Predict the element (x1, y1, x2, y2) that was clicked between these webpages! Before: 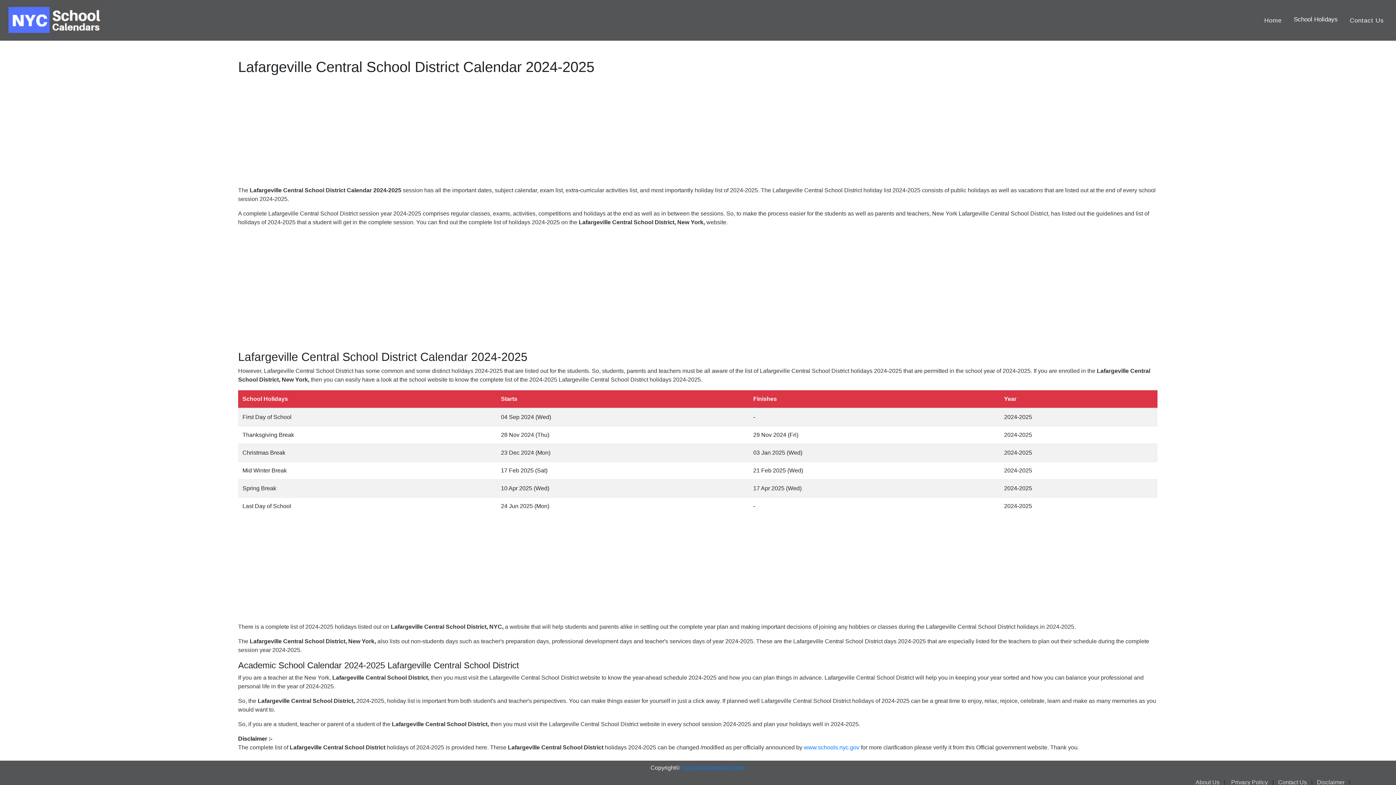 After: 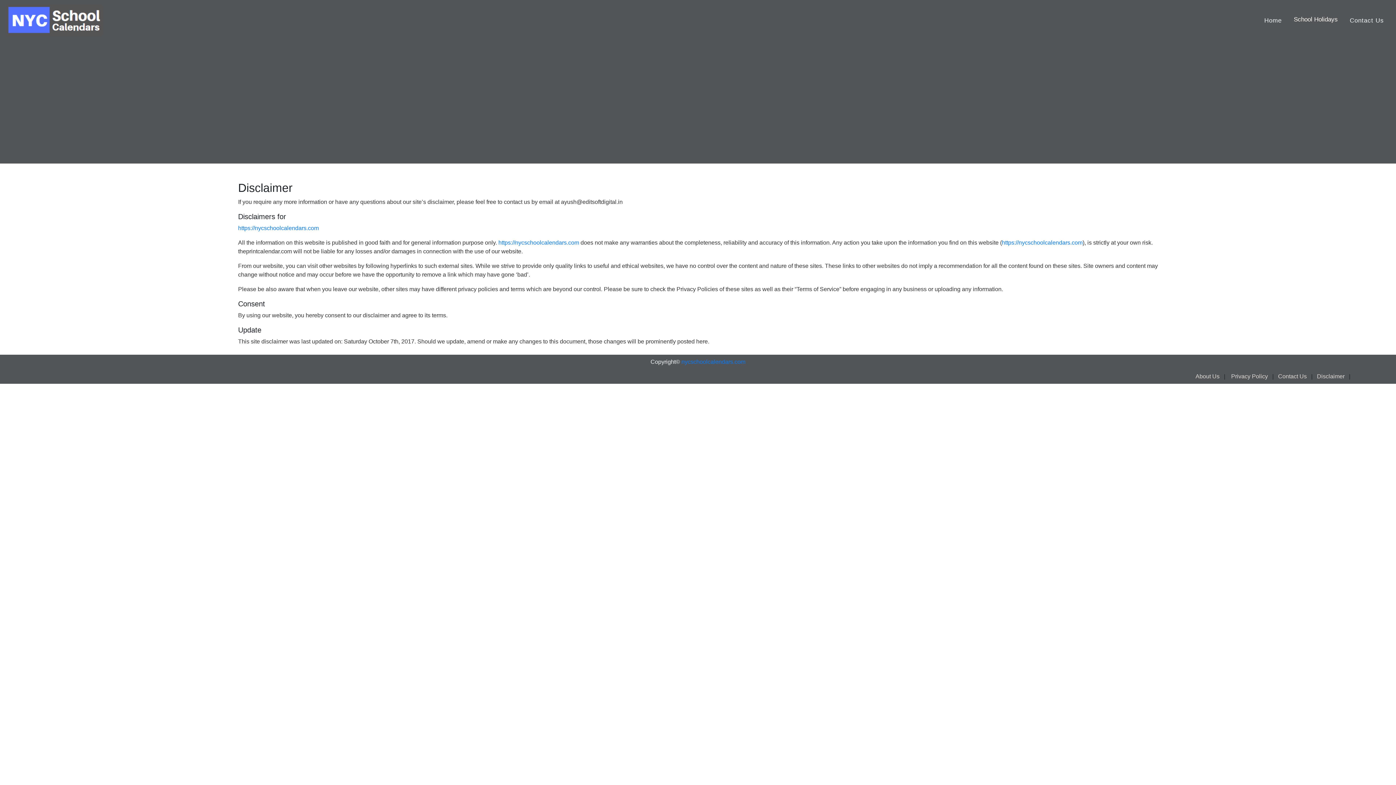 Action: label: Disclaimer bbox: (1317, 779, 1344, 785)